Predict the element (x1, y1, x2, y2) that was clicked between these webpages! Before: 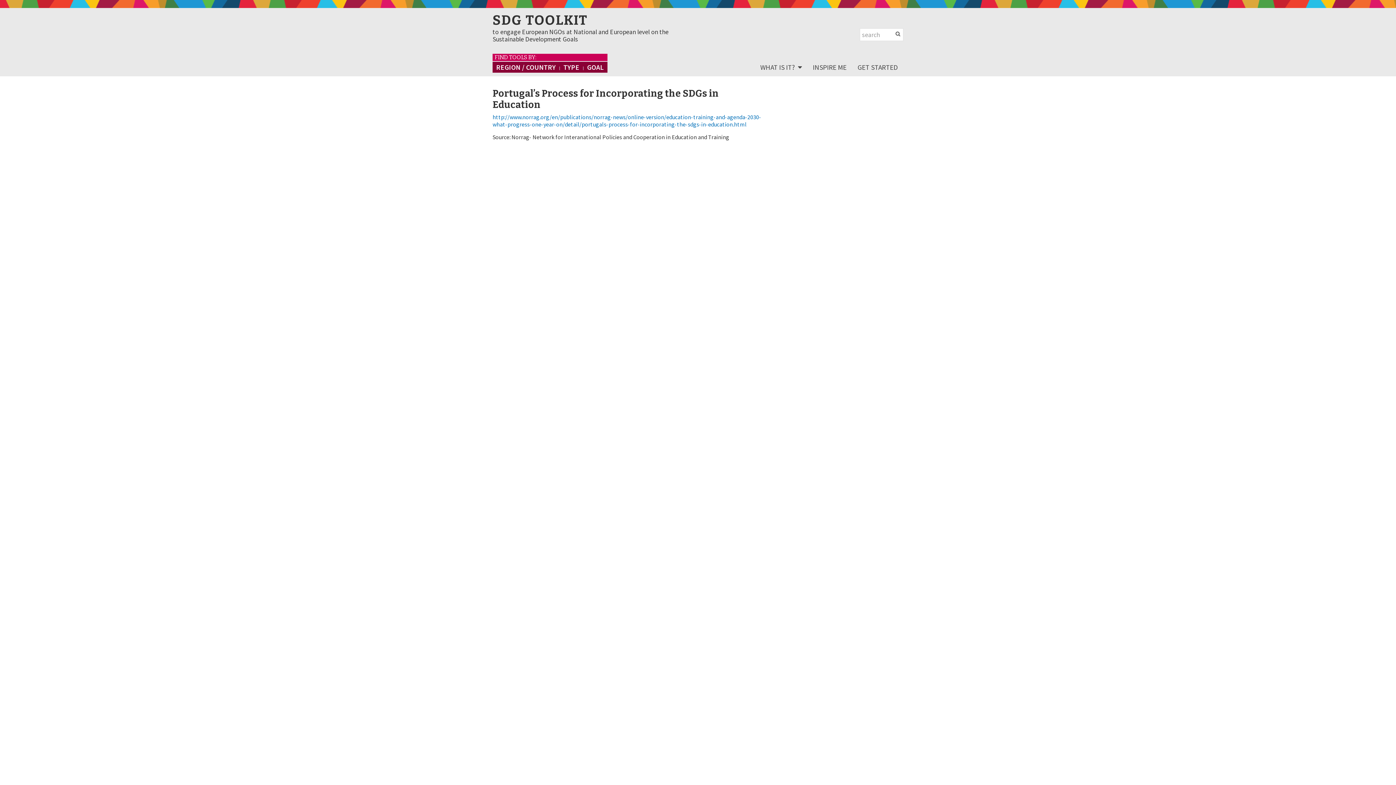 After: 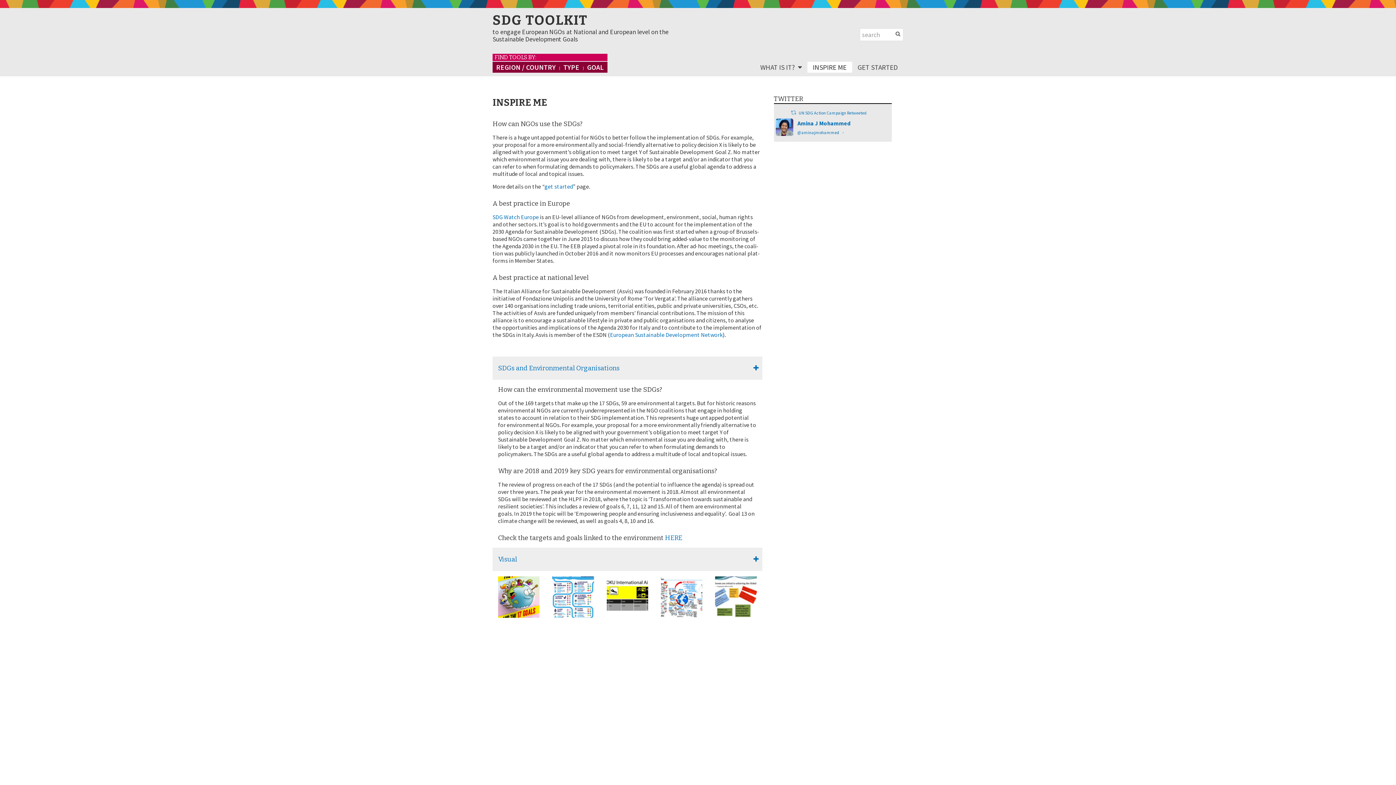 Action: label: INSPIRE ME bbox: (807, 61, 852, 72)